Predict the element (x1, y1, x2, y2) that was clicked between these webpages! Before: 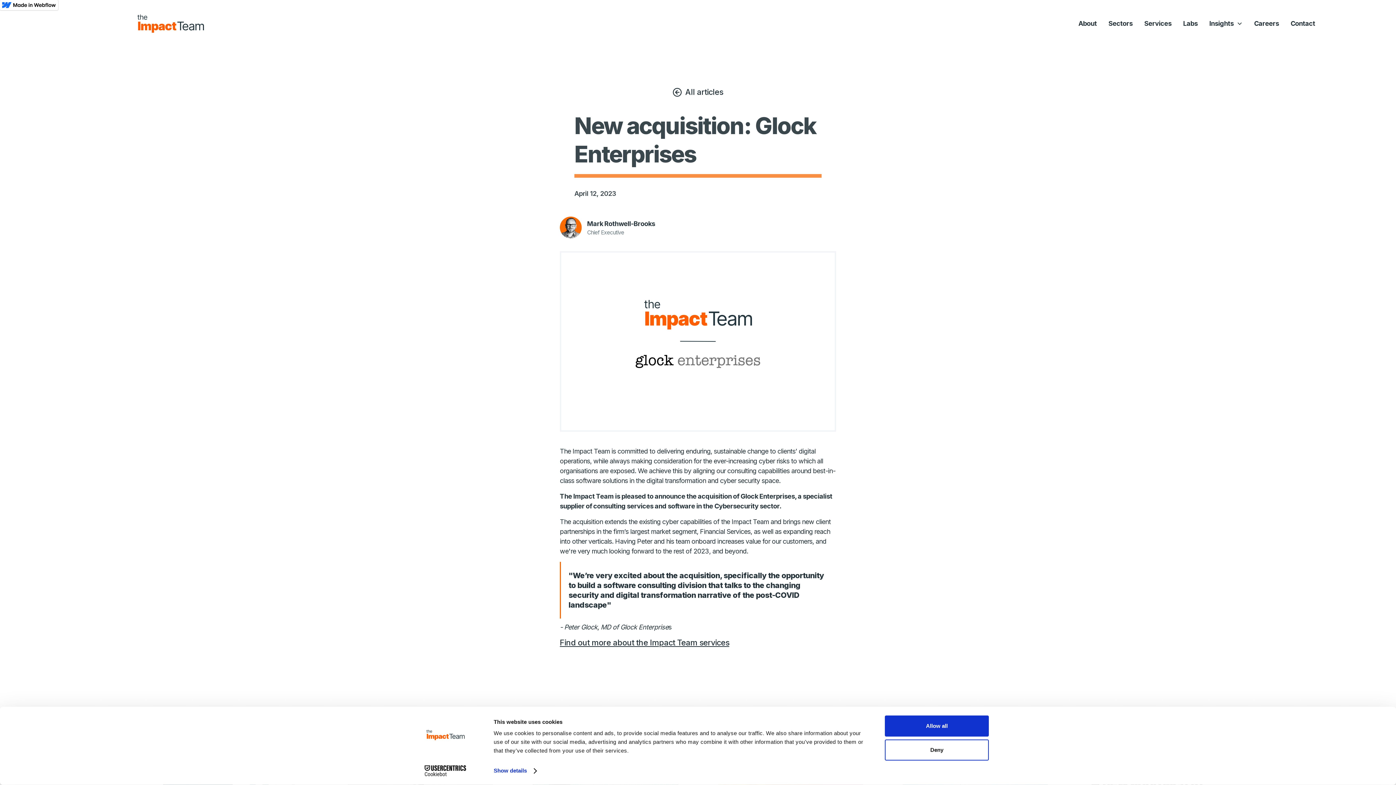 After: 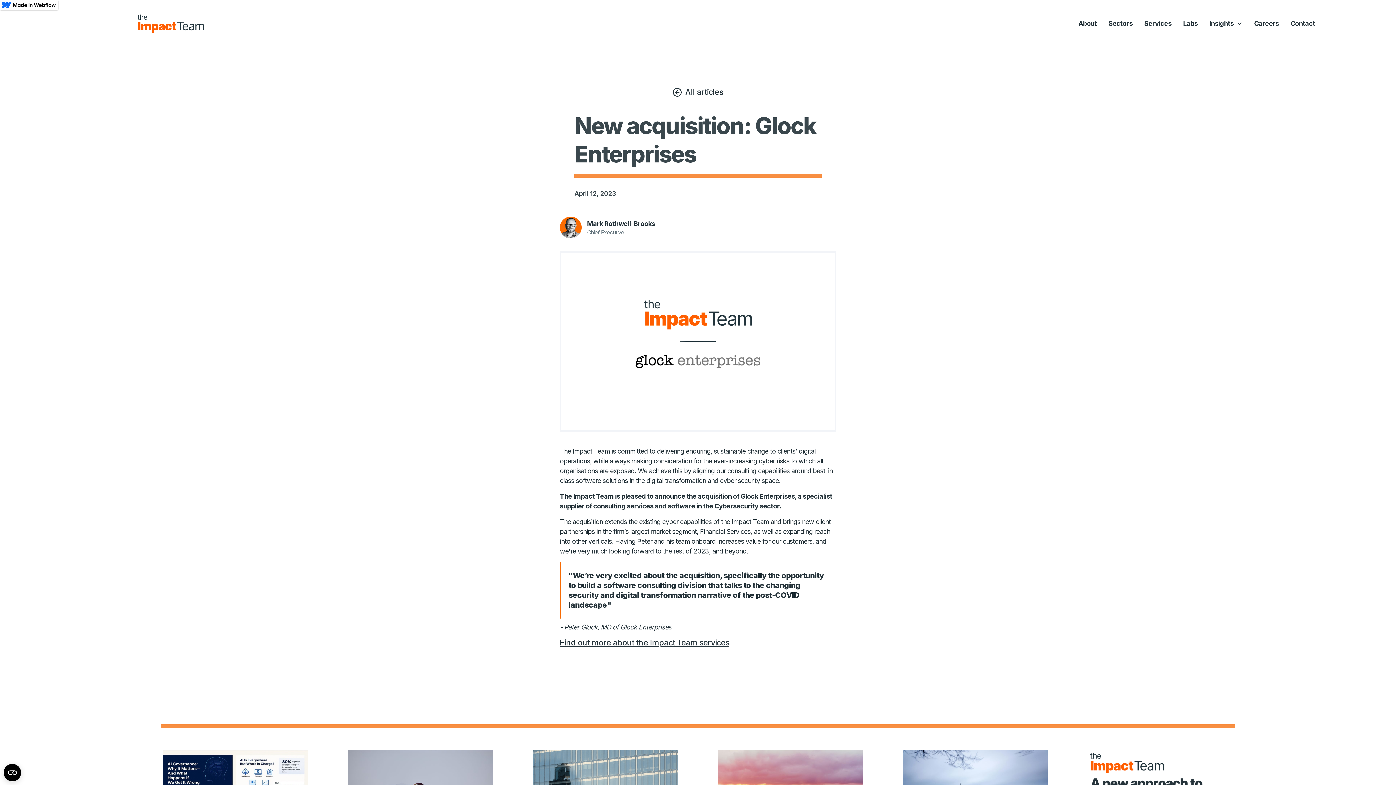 Action: bbox: (885, 715, 989, 737) label: Allow all